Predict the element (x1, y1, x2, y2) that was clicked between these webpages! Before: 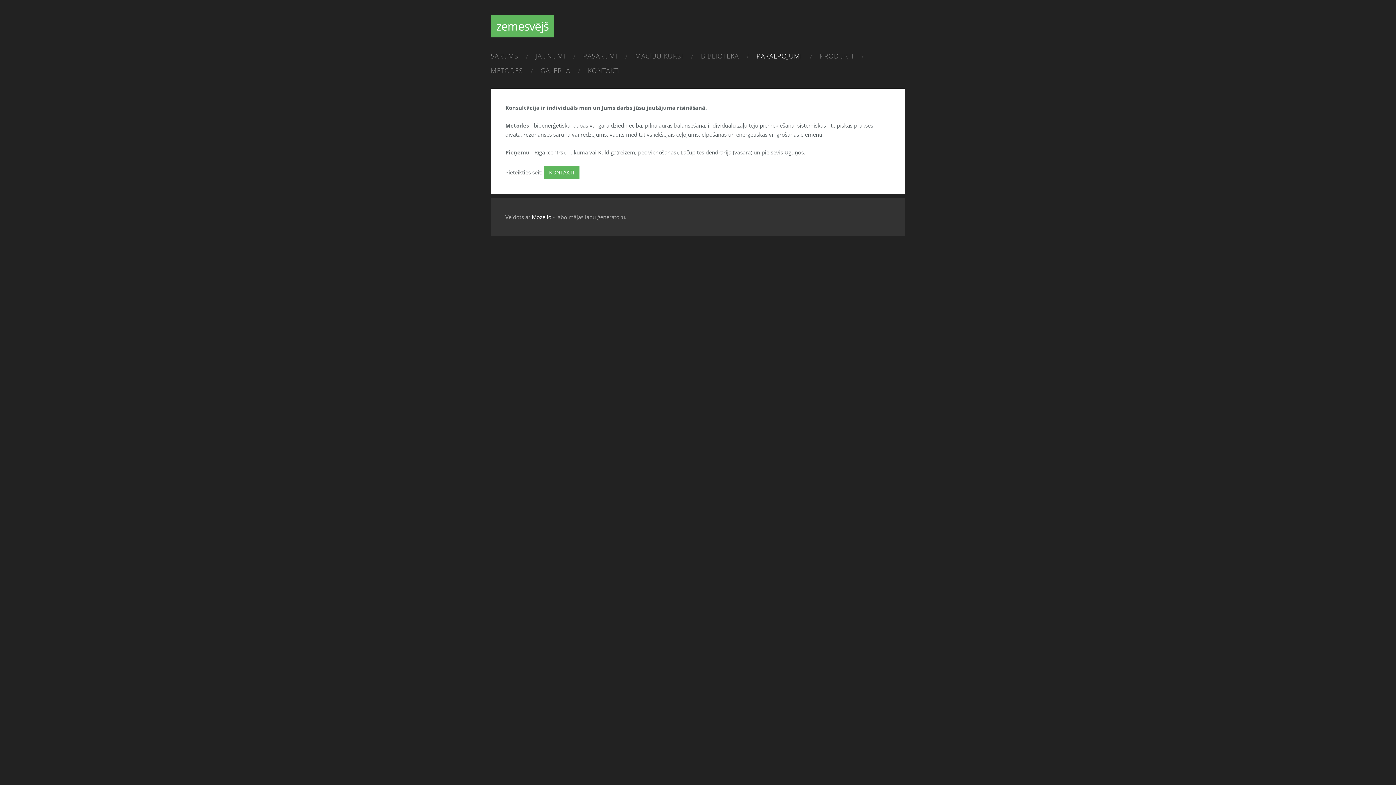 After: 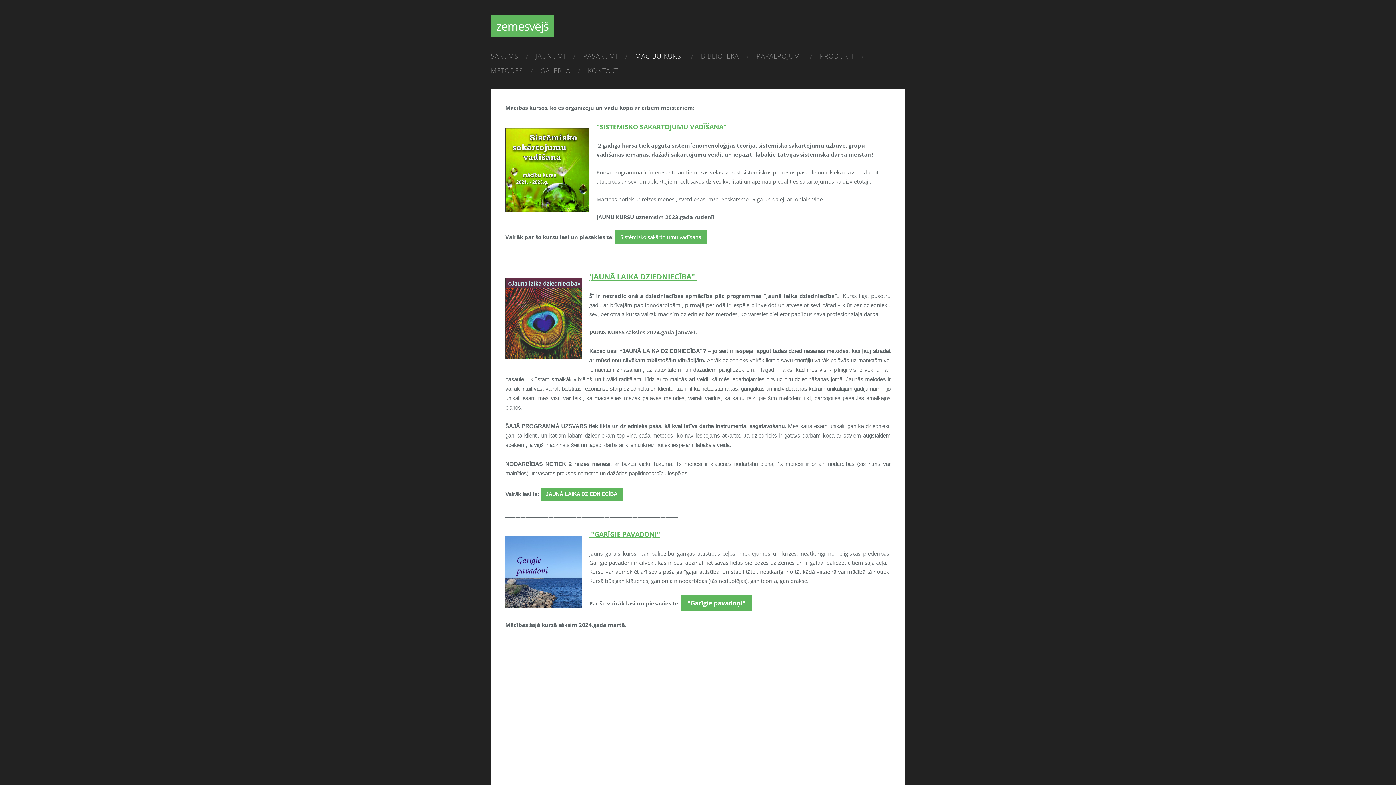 Action: label: MĀCĪBU KURSI bbox: (629, 49, 689, 62)